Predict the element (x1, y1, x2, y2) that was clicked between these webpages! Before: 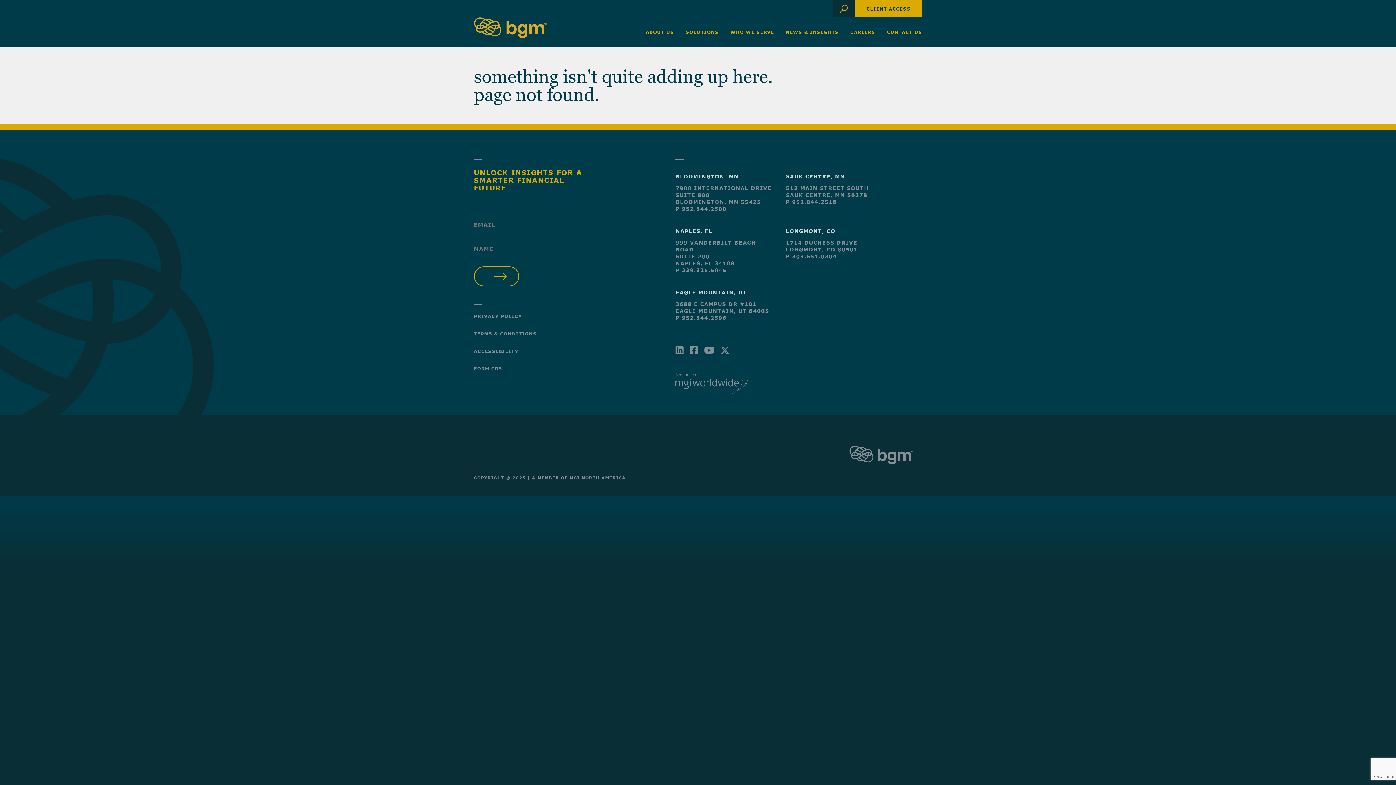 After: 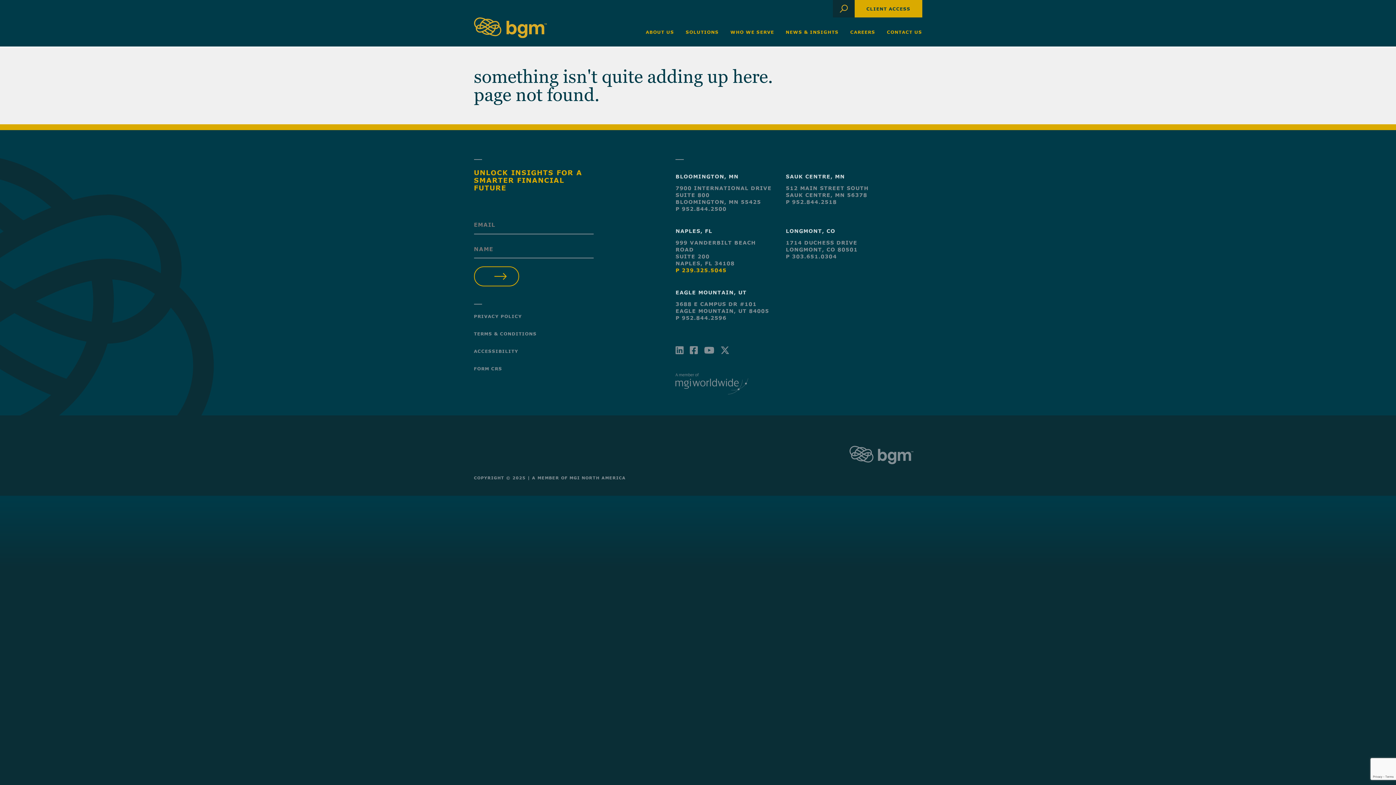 Action: label: P 239.325.5045 bbox: (675, 267, 726, 273)